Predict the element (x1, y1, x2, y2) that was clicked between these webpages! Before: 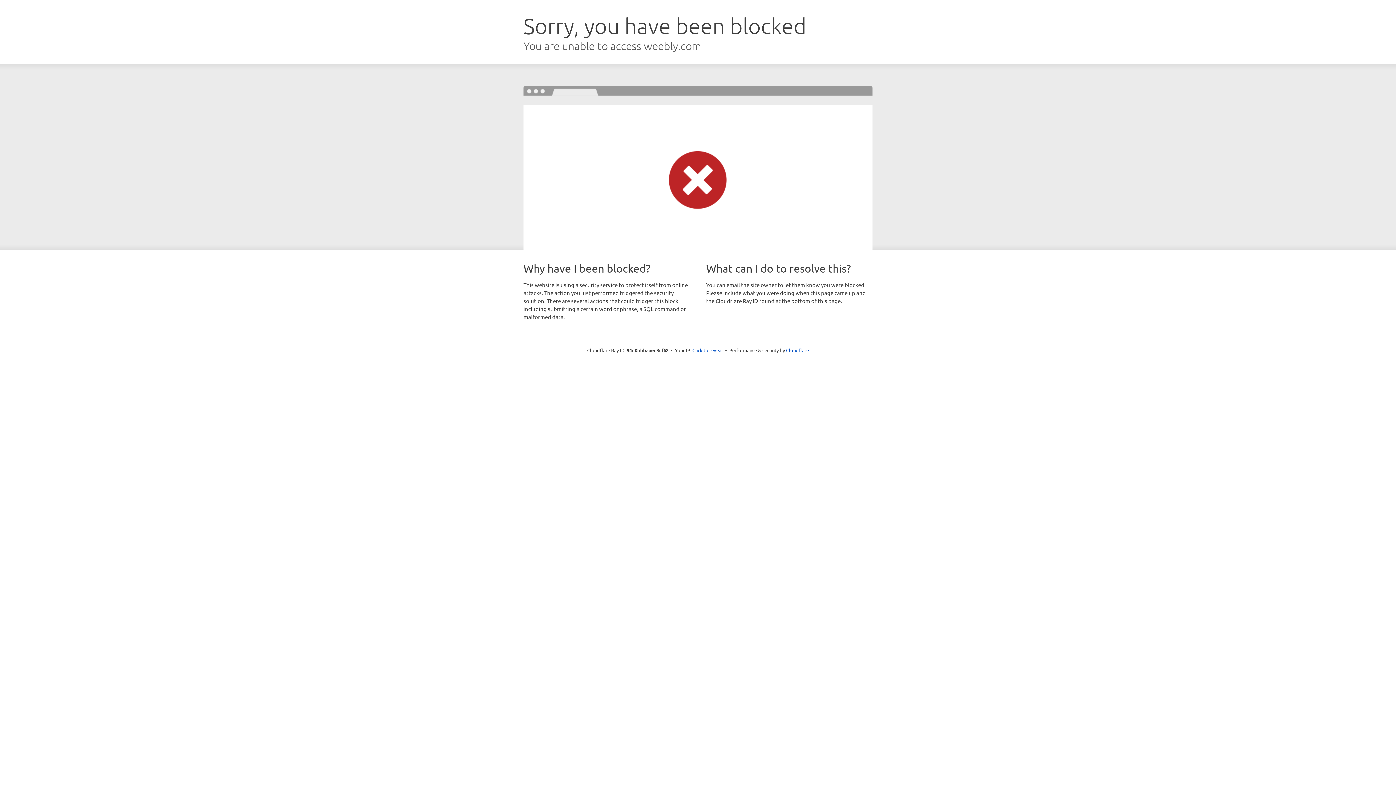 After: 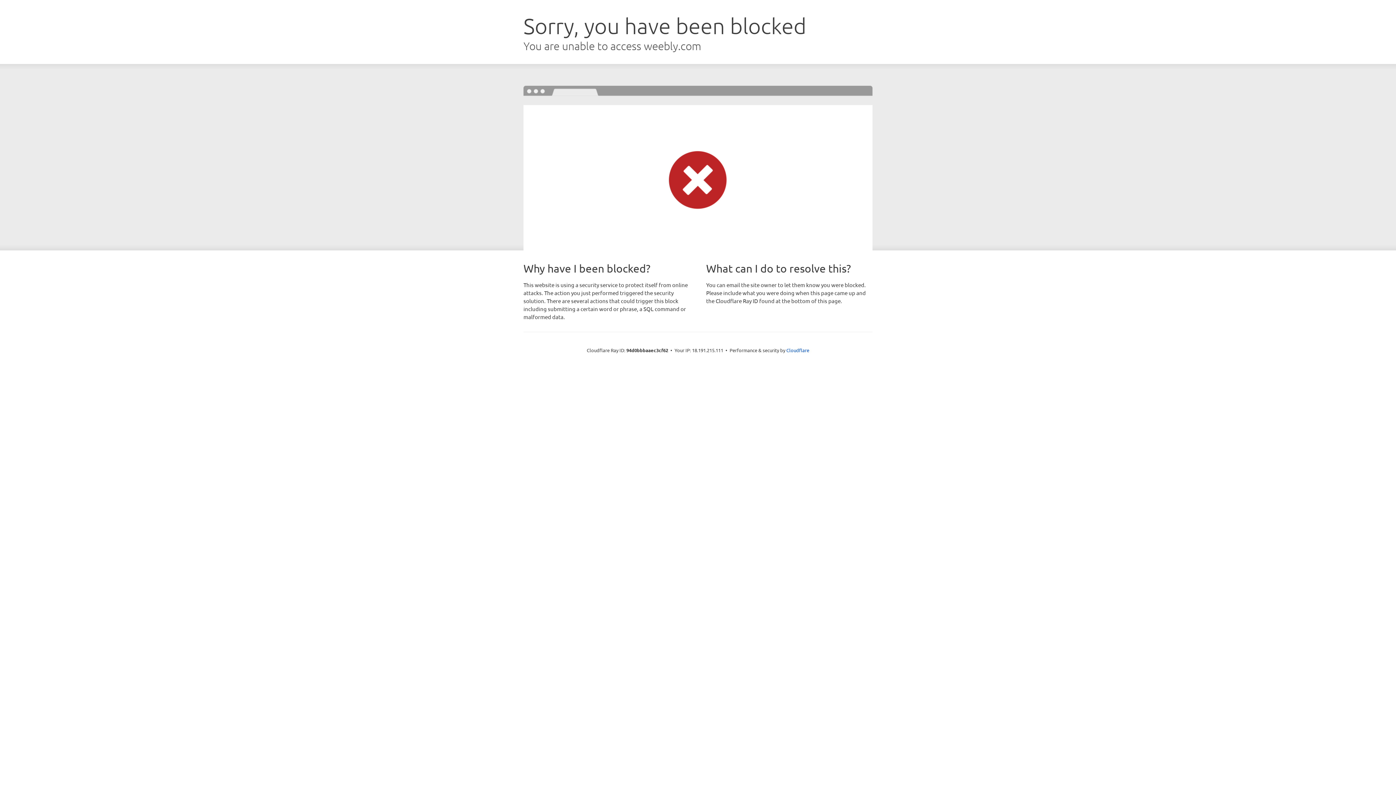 Action: label: Click to reveal bbox: (692, 346, 723, 353)